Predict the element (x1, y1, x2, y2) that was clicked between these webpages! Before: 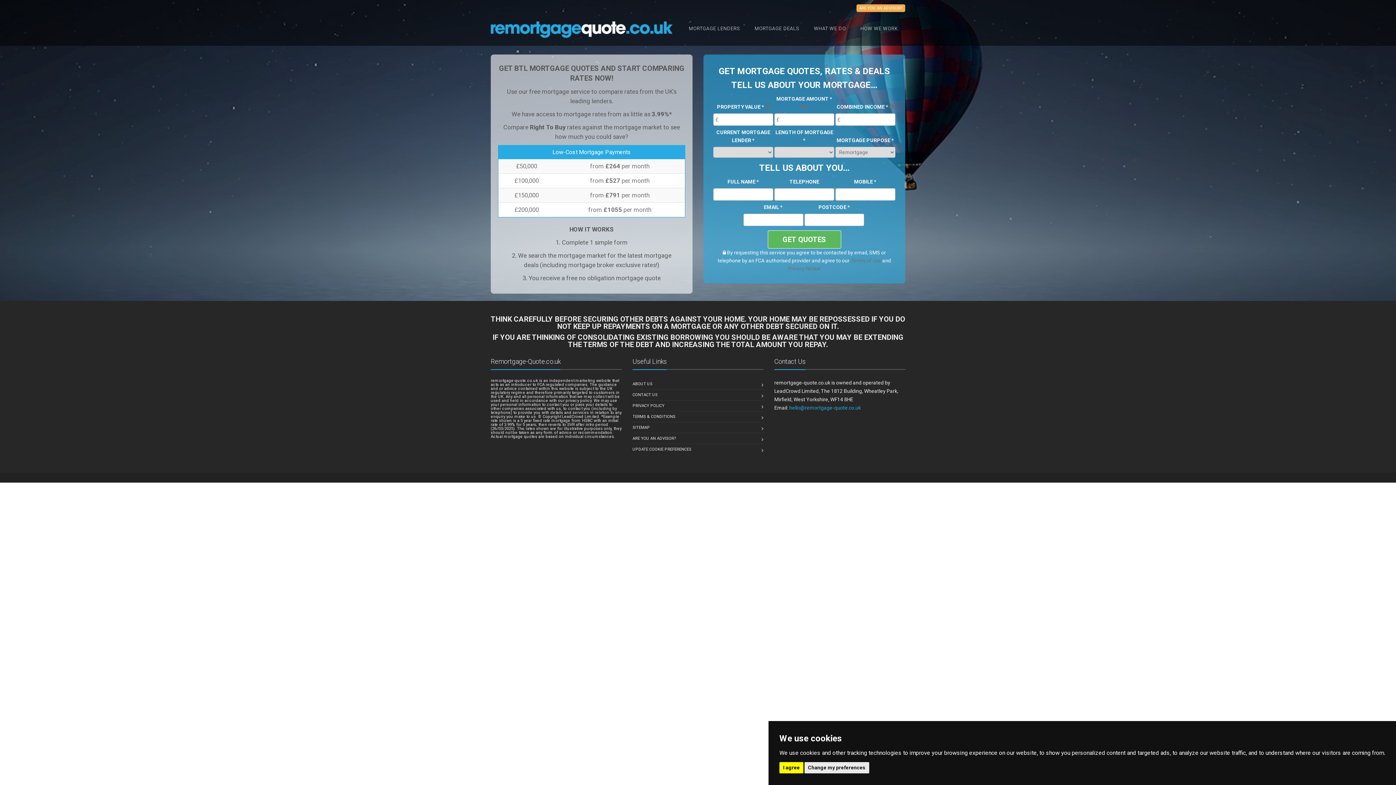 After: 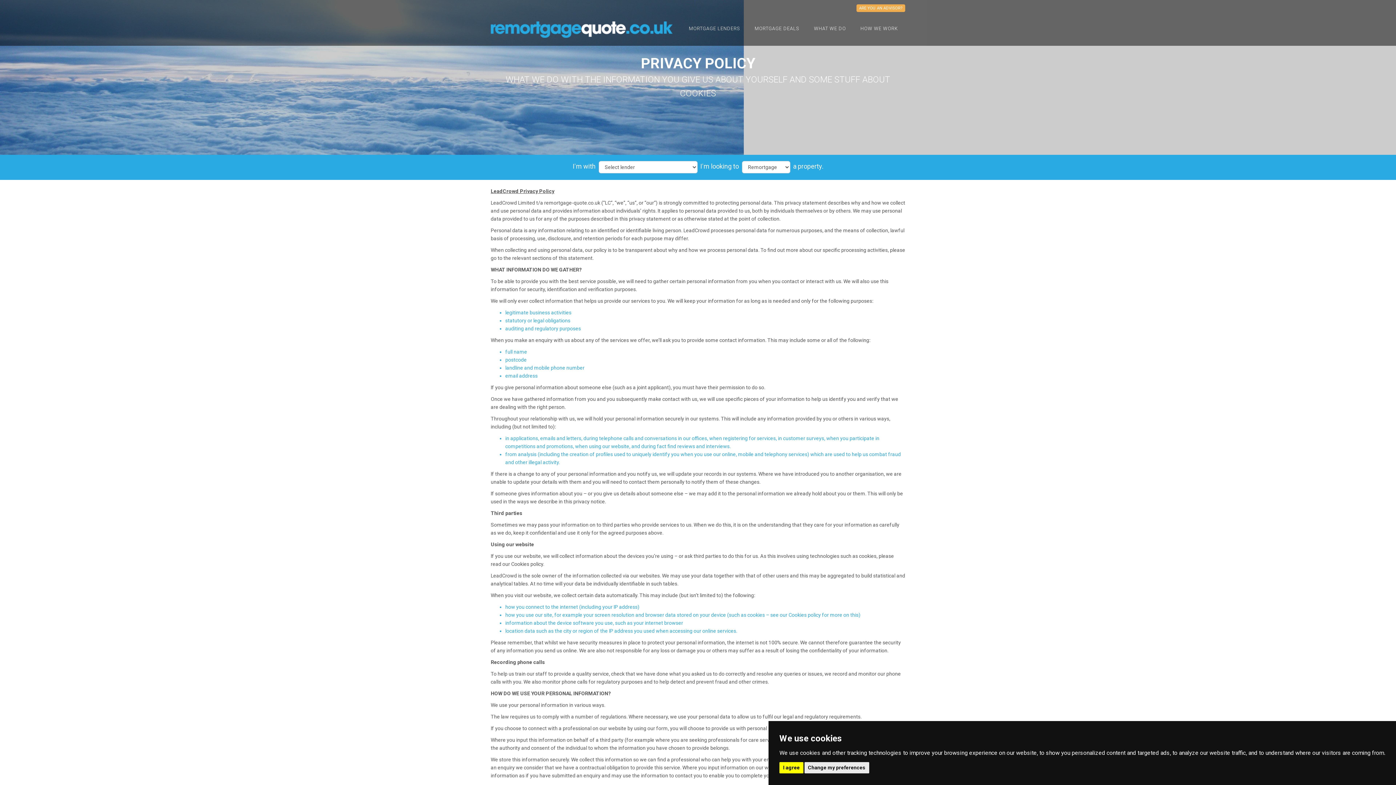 Action: label: PRIVACY POLICY bbox: (632, 400, 664, 411)